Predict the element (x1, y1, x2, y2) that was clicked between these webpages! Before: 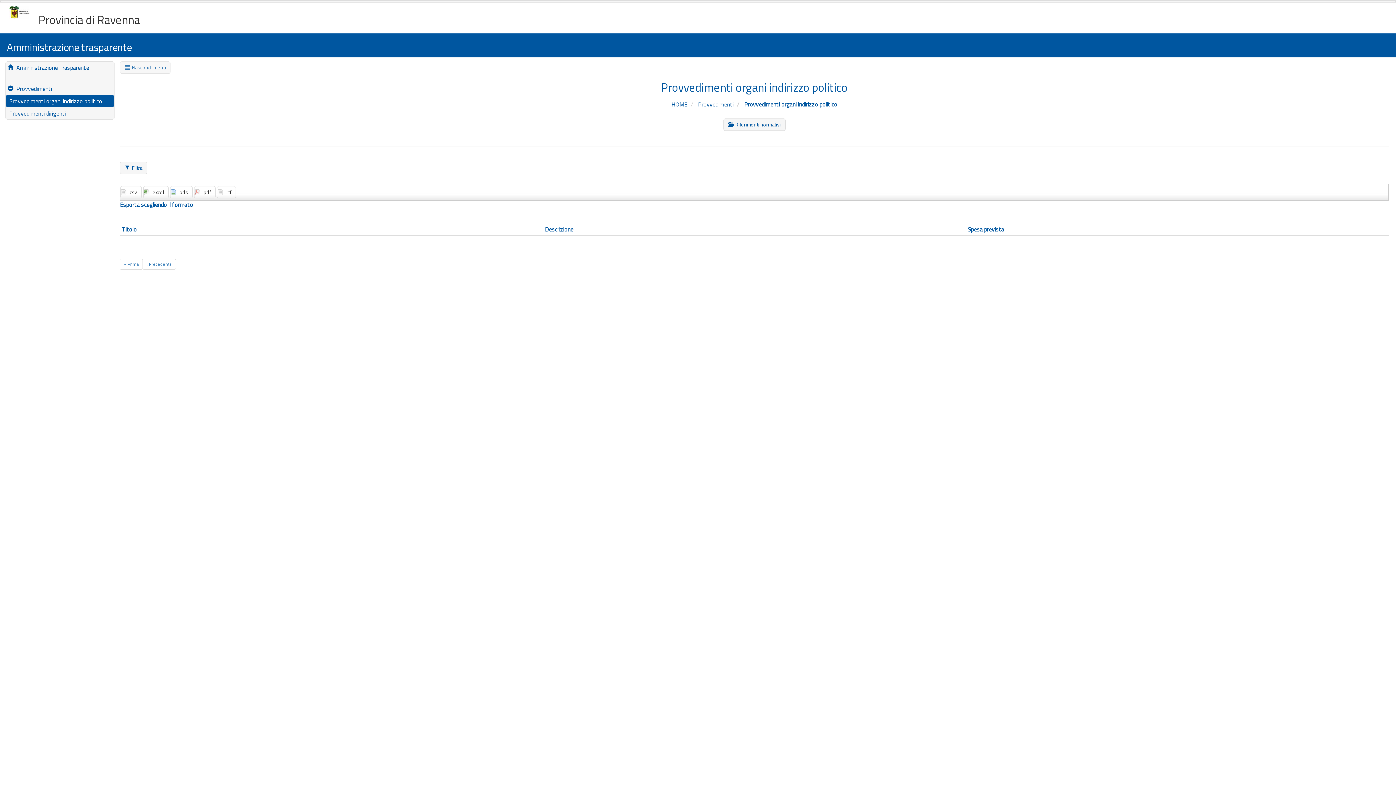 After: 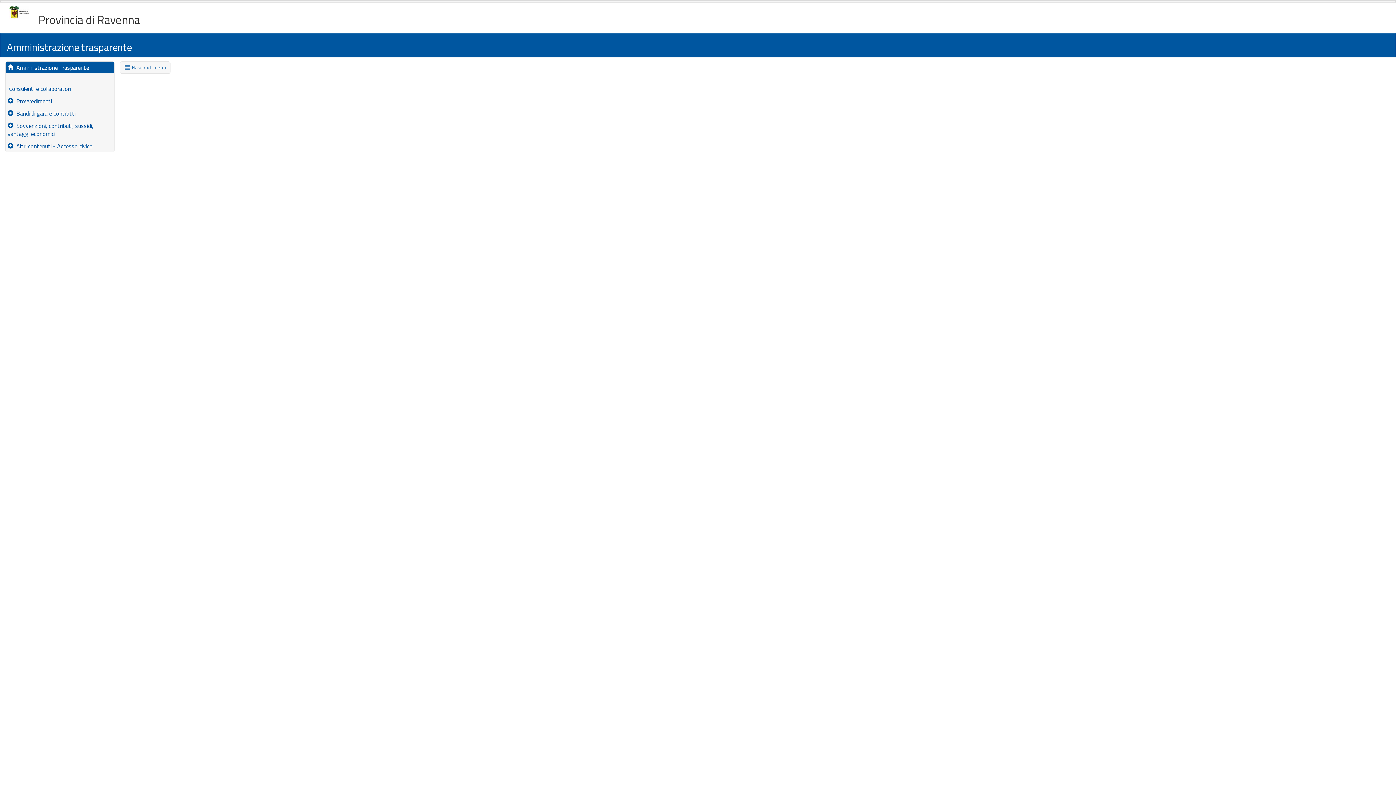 Action: bbox: (671, 100, 689, 108) label: HOME 